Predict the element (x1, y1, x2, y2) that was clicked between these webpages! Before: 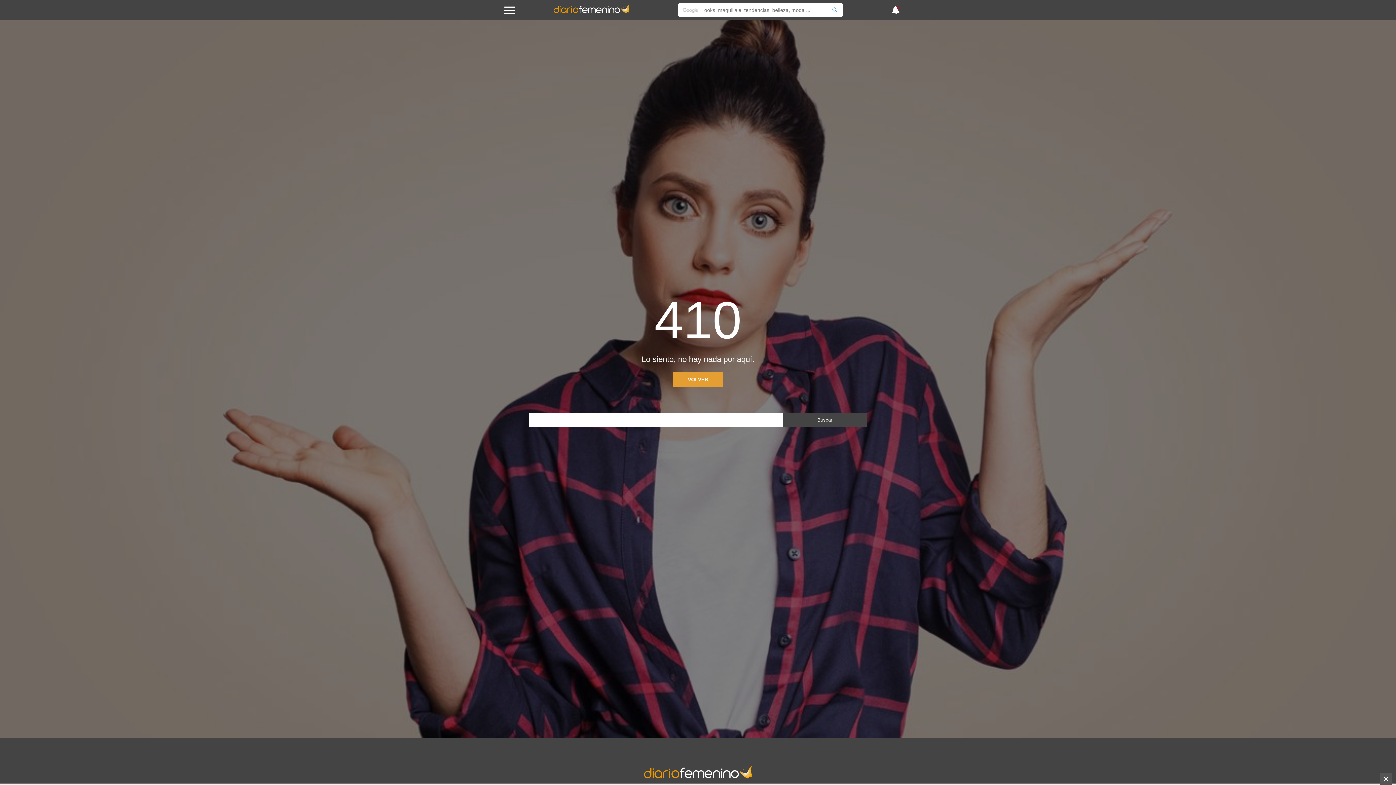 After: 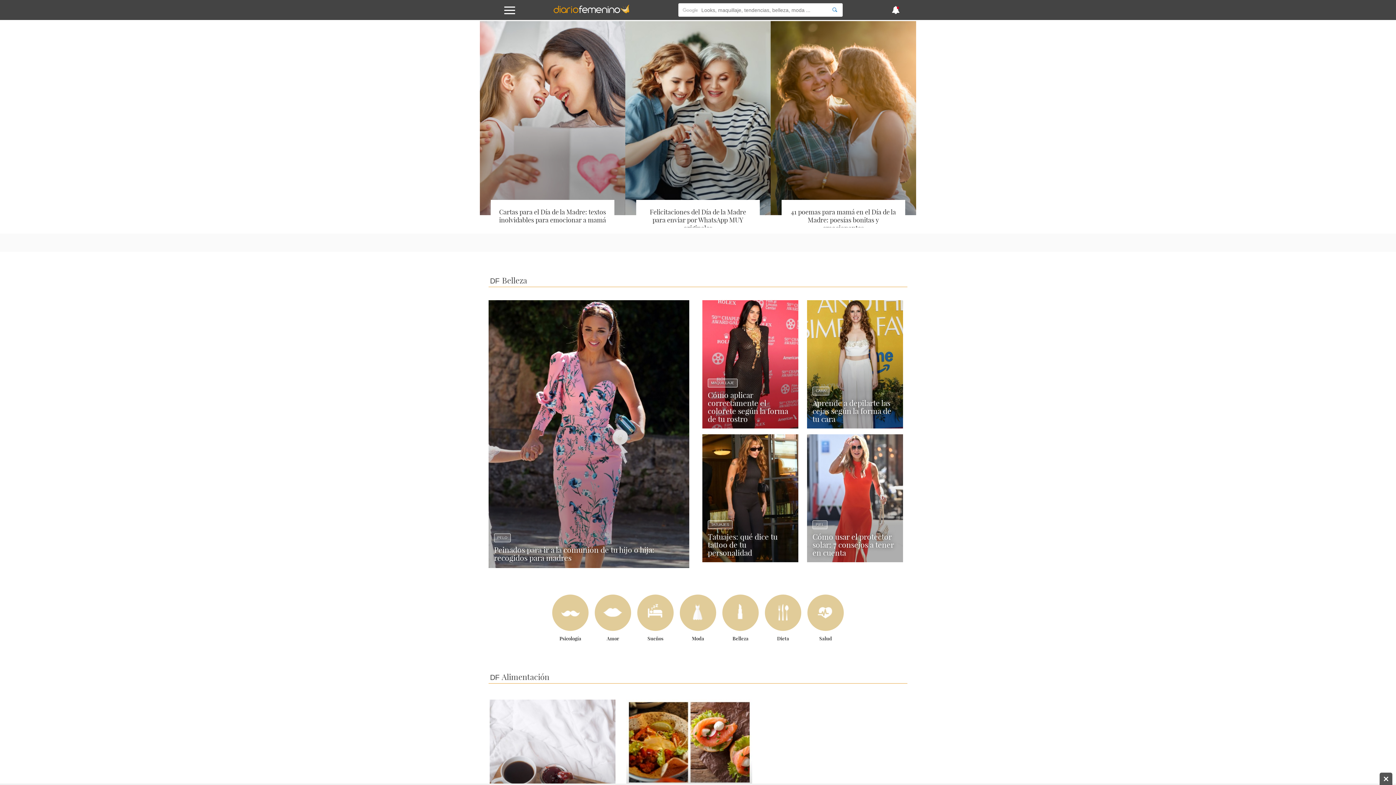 Action: bbox: (553, 8, 629, 16)